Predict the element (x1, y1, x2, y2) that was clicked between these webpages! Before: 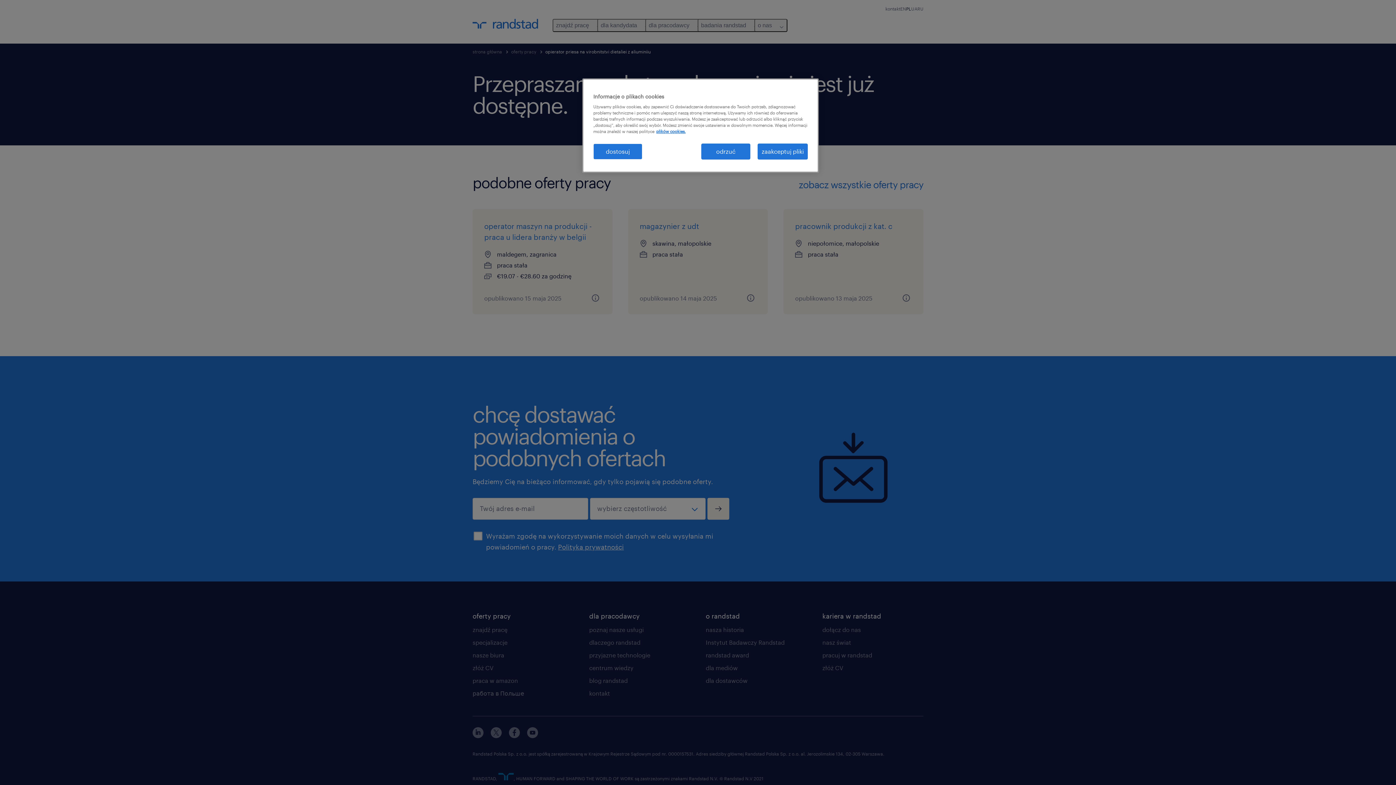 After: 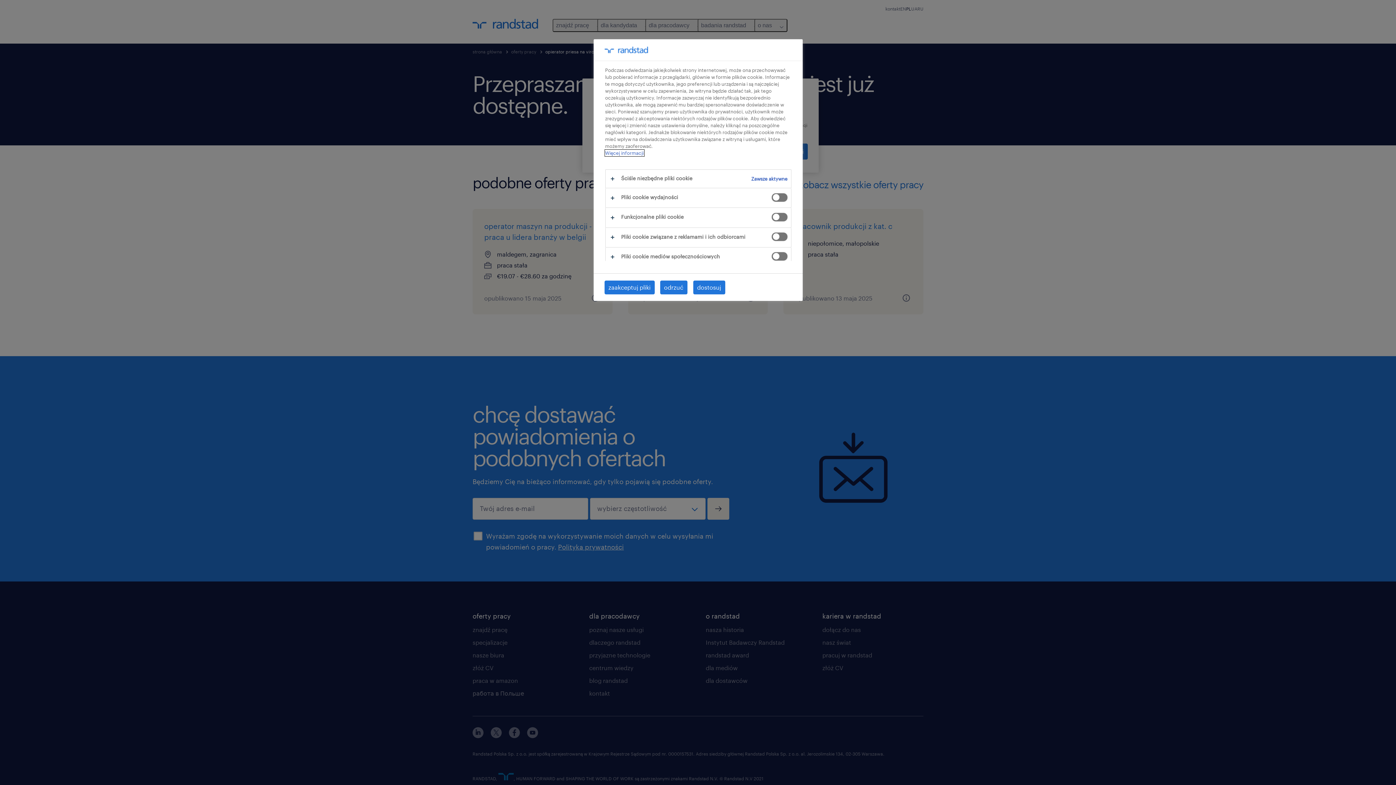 Action: bbox: (593, 143, 642, 159) label: dostosuj